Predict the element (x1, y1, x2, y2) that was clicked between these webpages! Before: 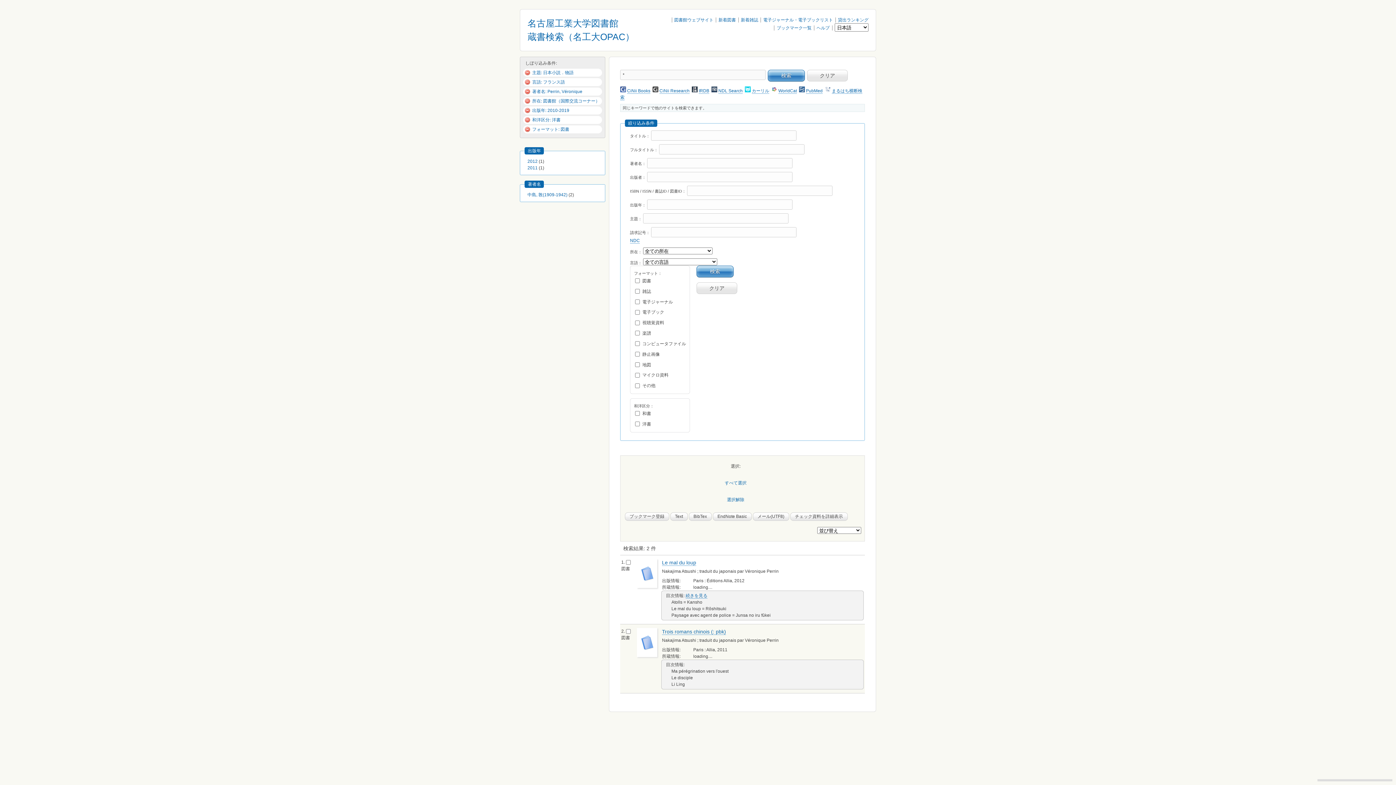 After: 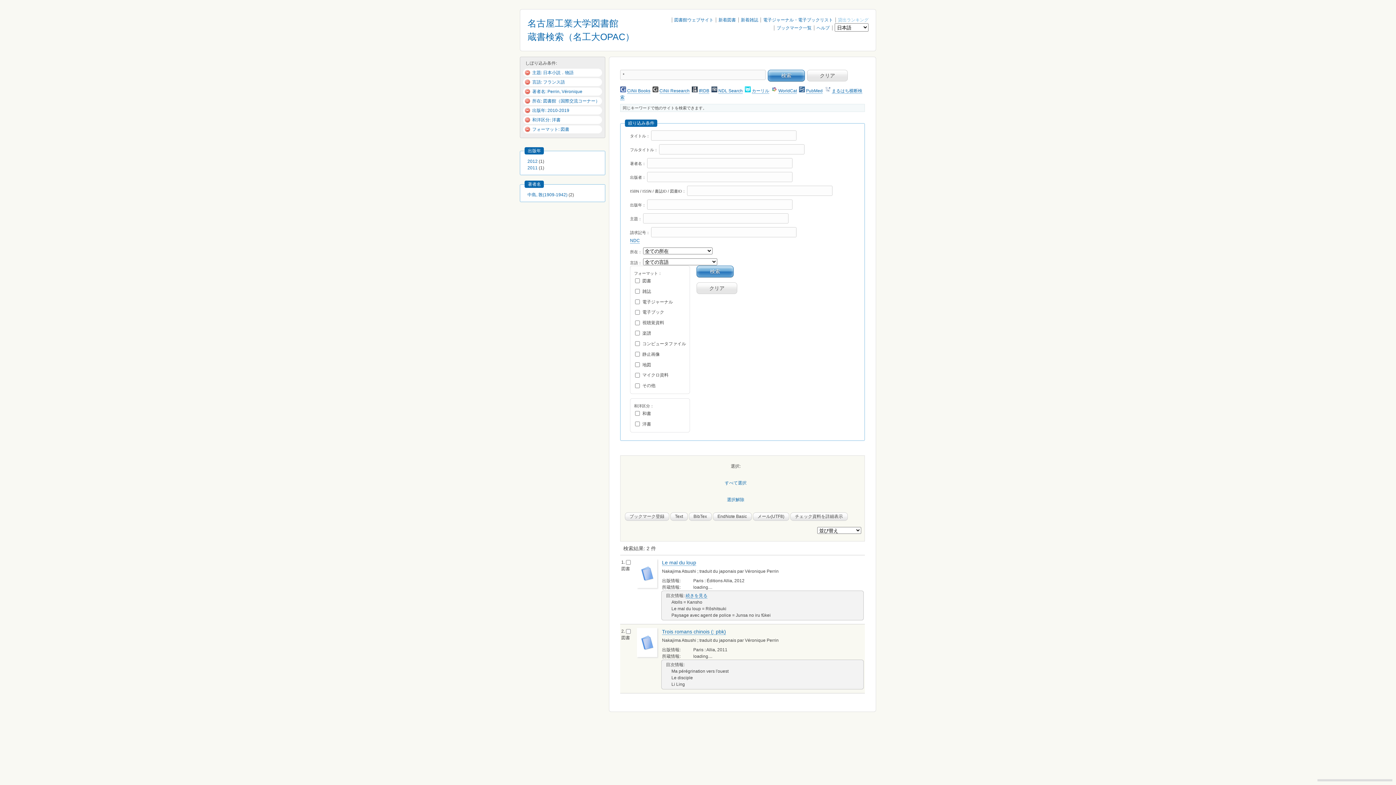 Action: bbox: (838, 17, 868, 22) label: 貸出ランキング